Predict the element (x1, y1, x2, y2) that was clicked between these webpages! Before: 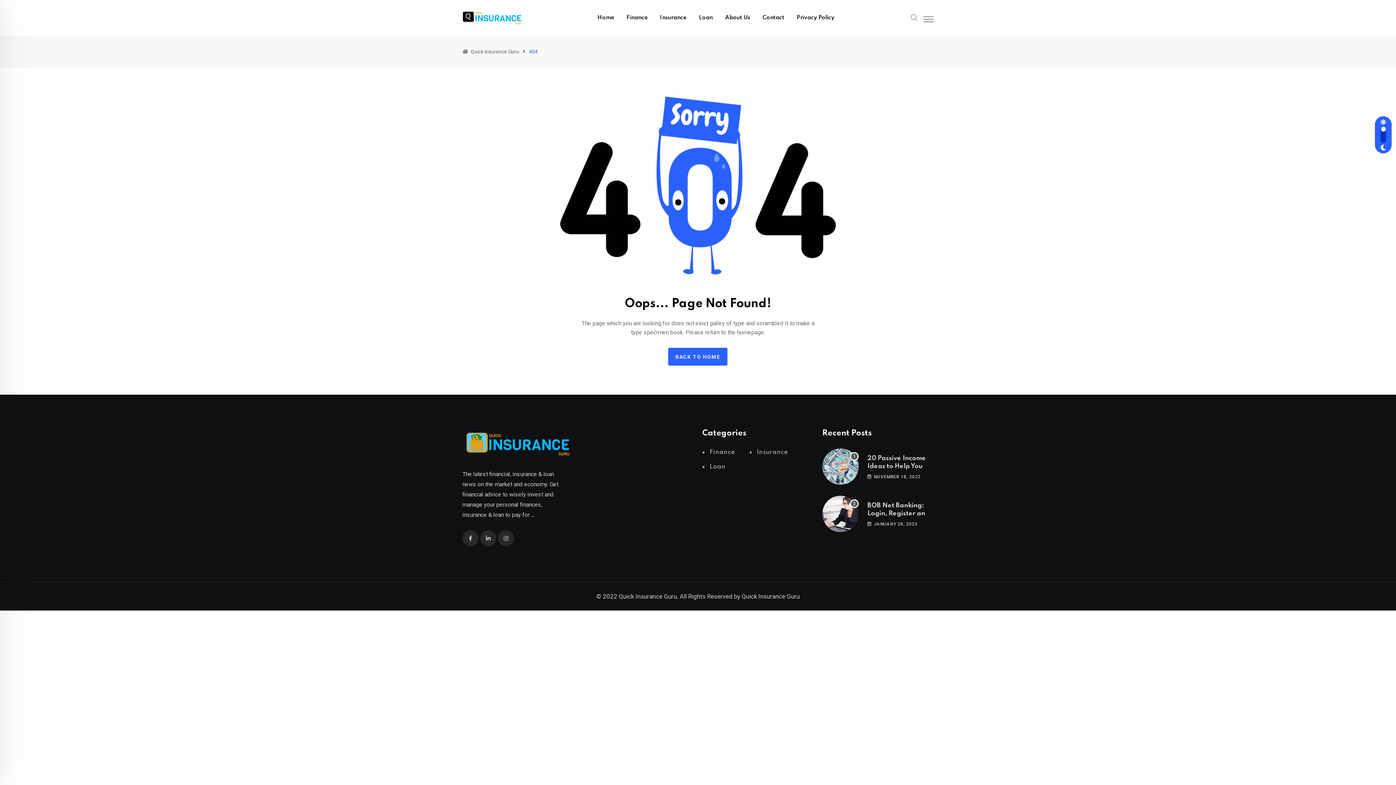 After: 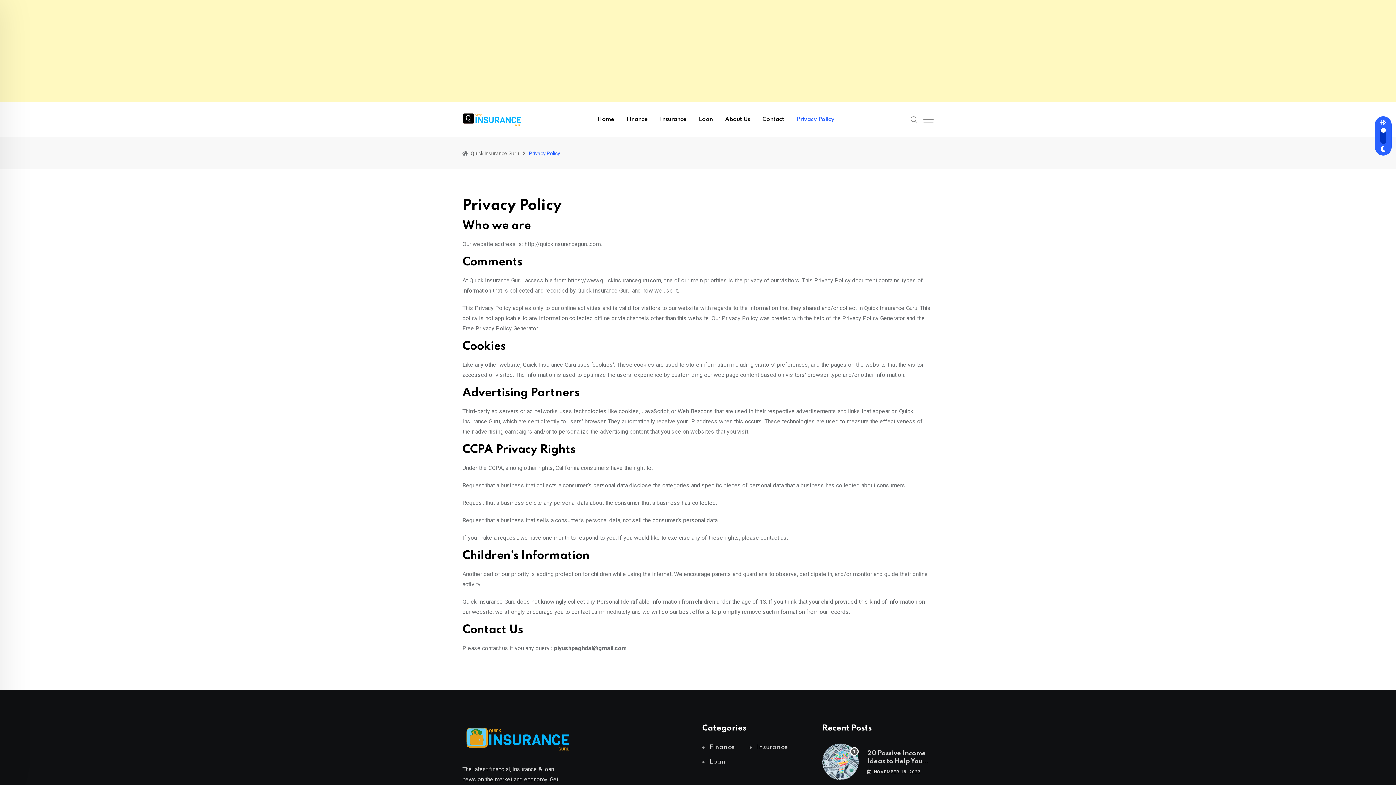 Action: bbox: (791, 0, 840, 35) label: Privacy Policy